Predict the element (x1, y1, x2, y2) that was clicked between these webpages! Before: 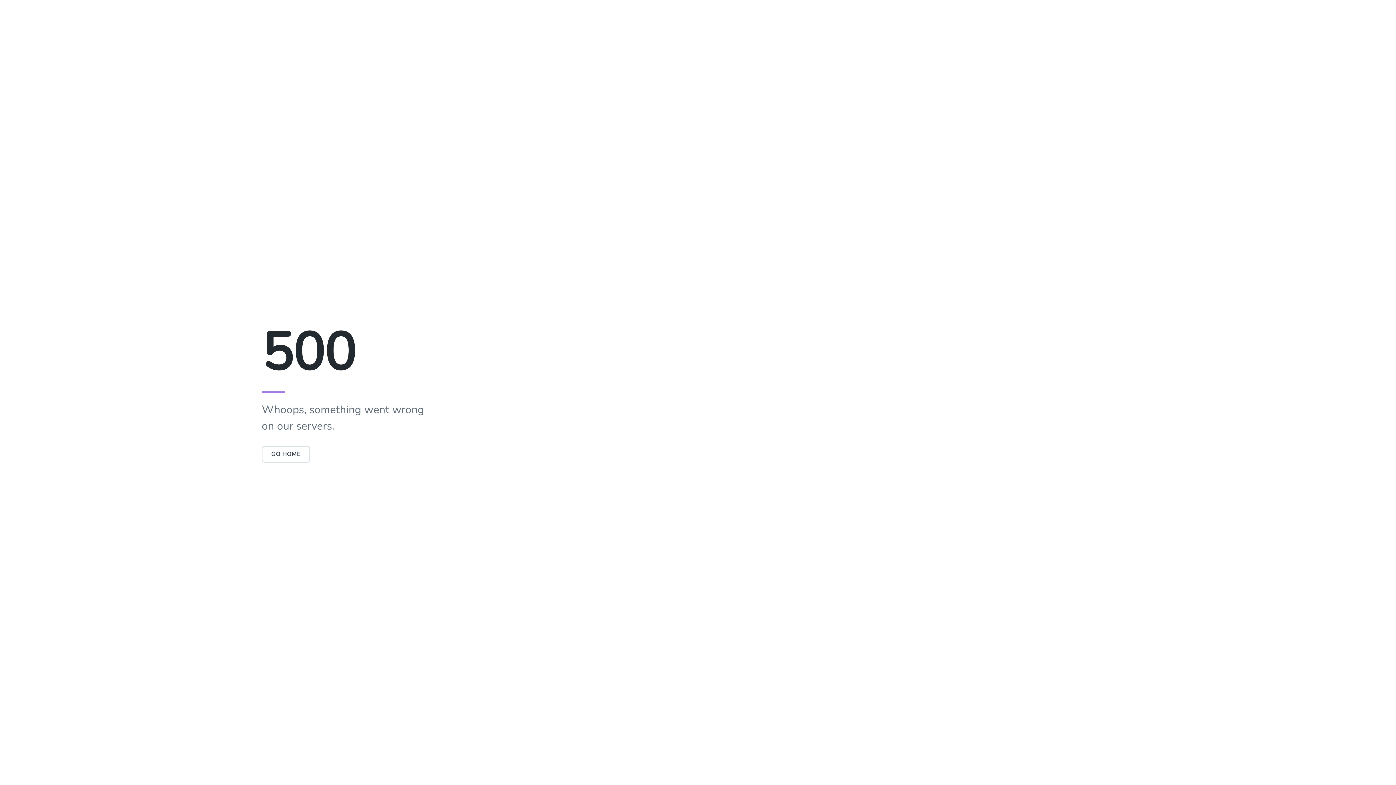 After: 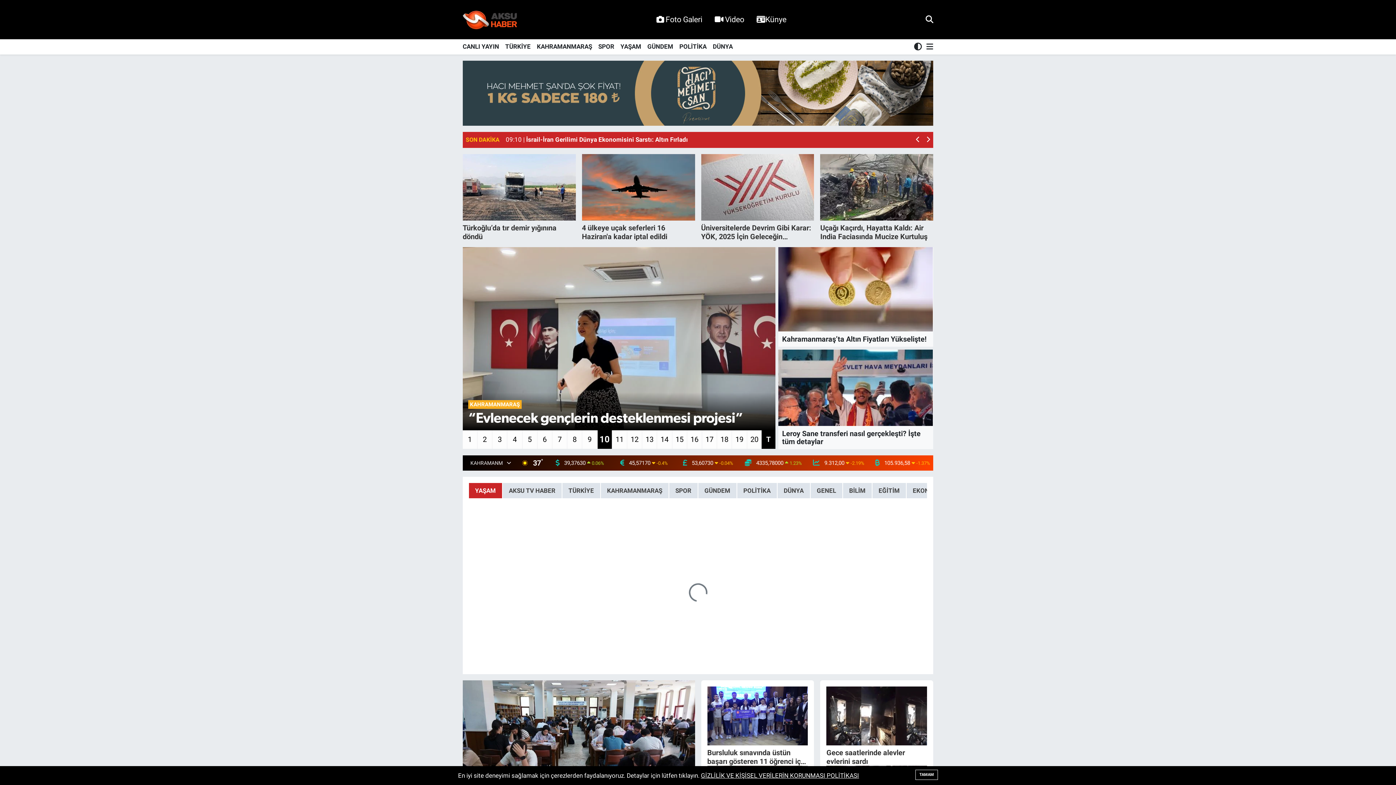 Action: label: GO HOME bbox: (261, 450, 310, 458)